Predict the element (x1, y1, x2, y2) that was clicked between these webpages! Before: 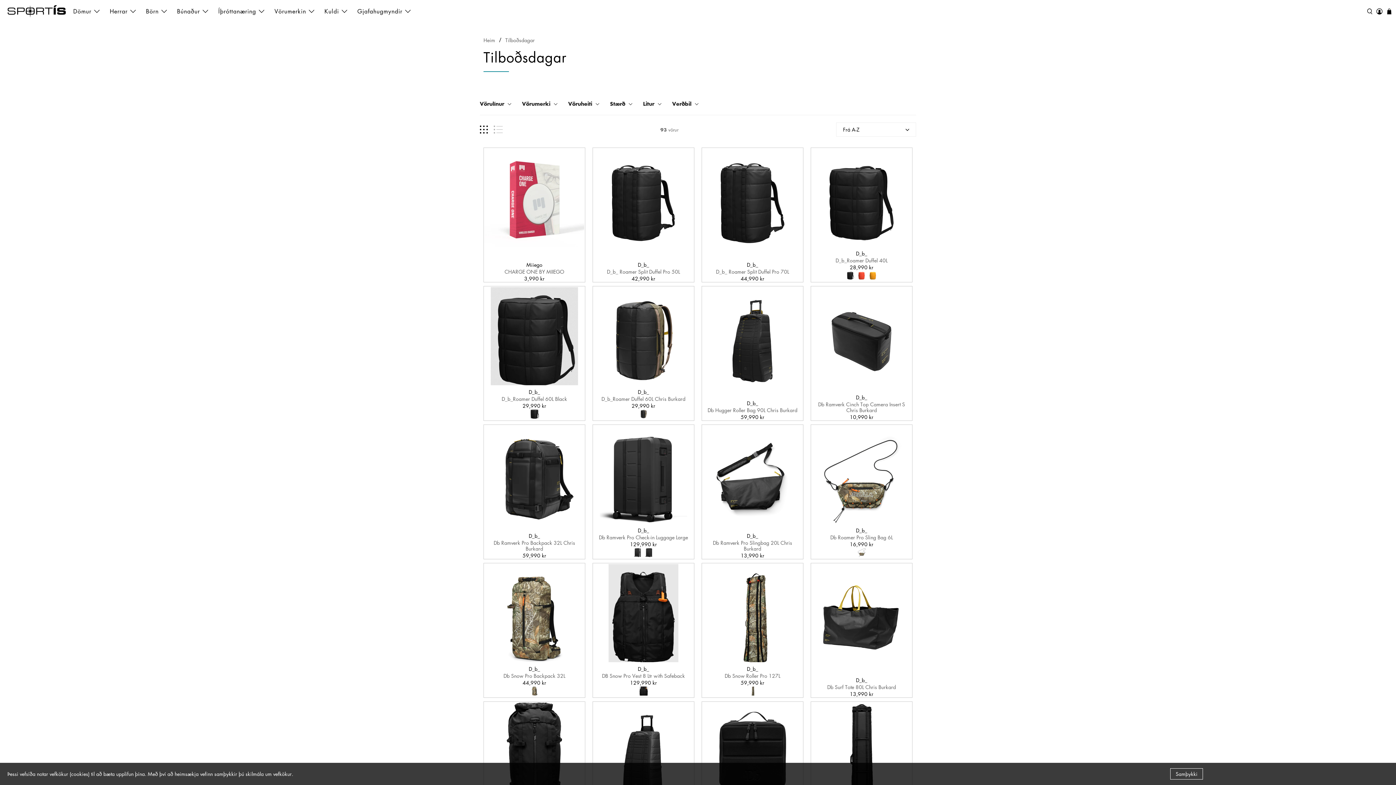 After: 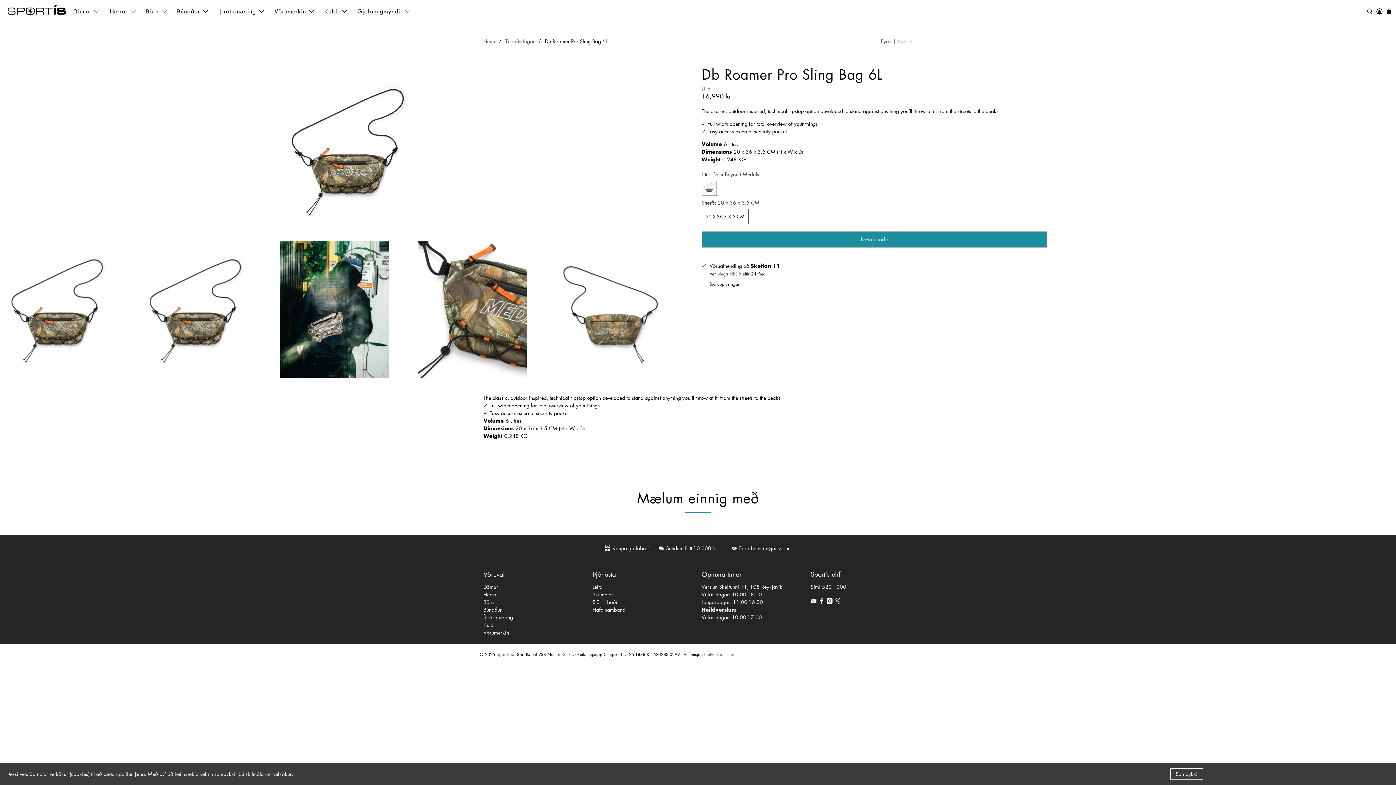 Action: label: Db Roamer Pro Sling Bag 6L bbox: (813, 533, 910, 540)